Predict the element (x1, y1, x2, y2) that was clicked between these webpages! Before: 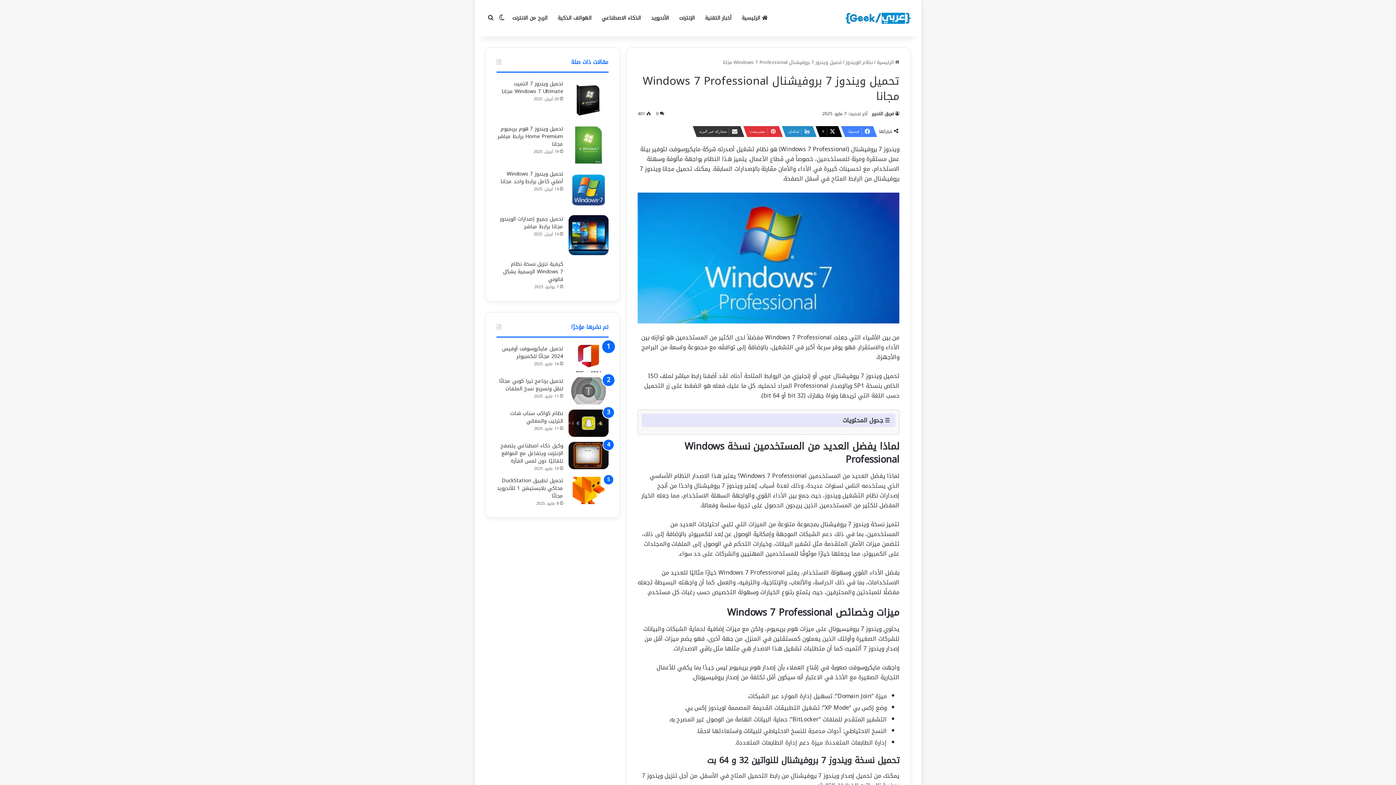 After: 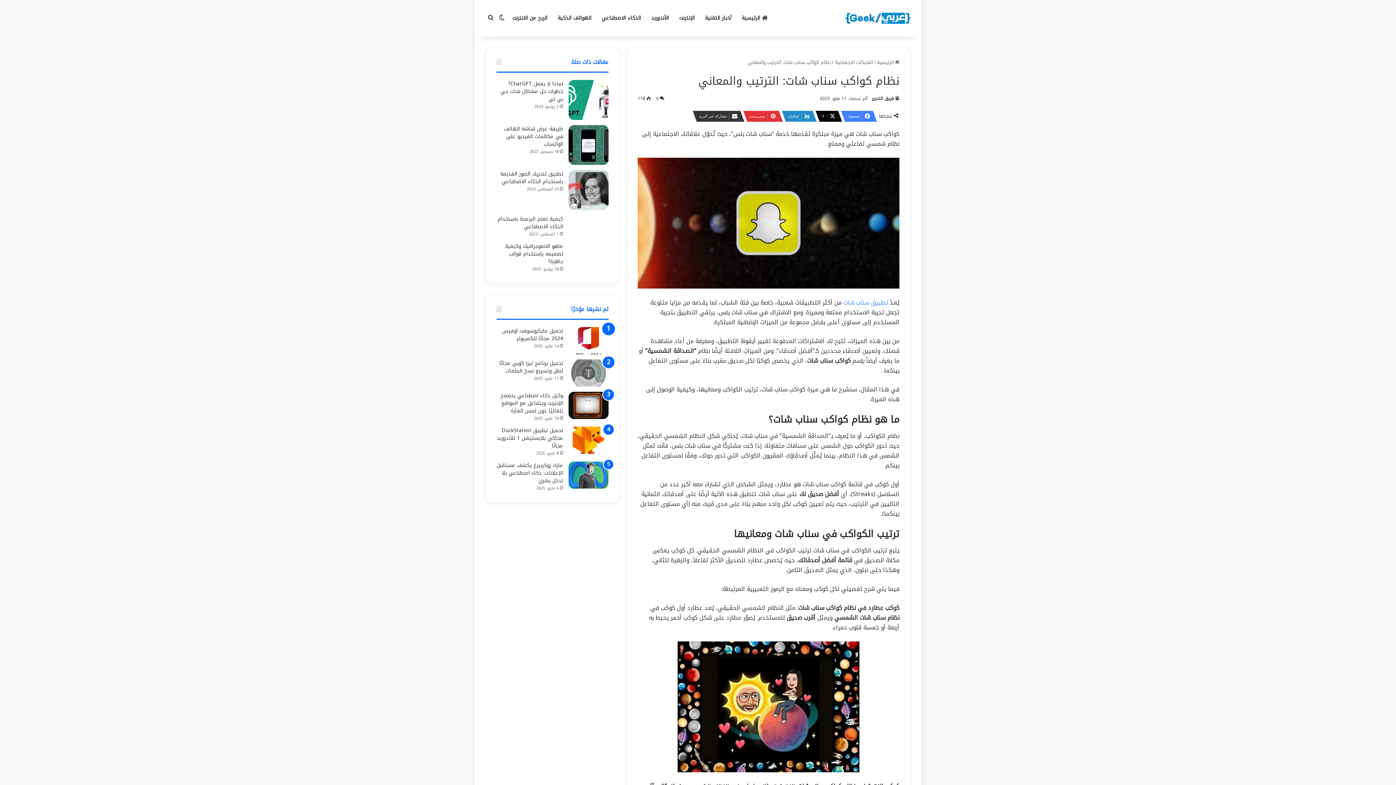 Action: bbox: (568, 409, 608, 437) label: نظام كواكب سناب شات: الترتيب والمعاني